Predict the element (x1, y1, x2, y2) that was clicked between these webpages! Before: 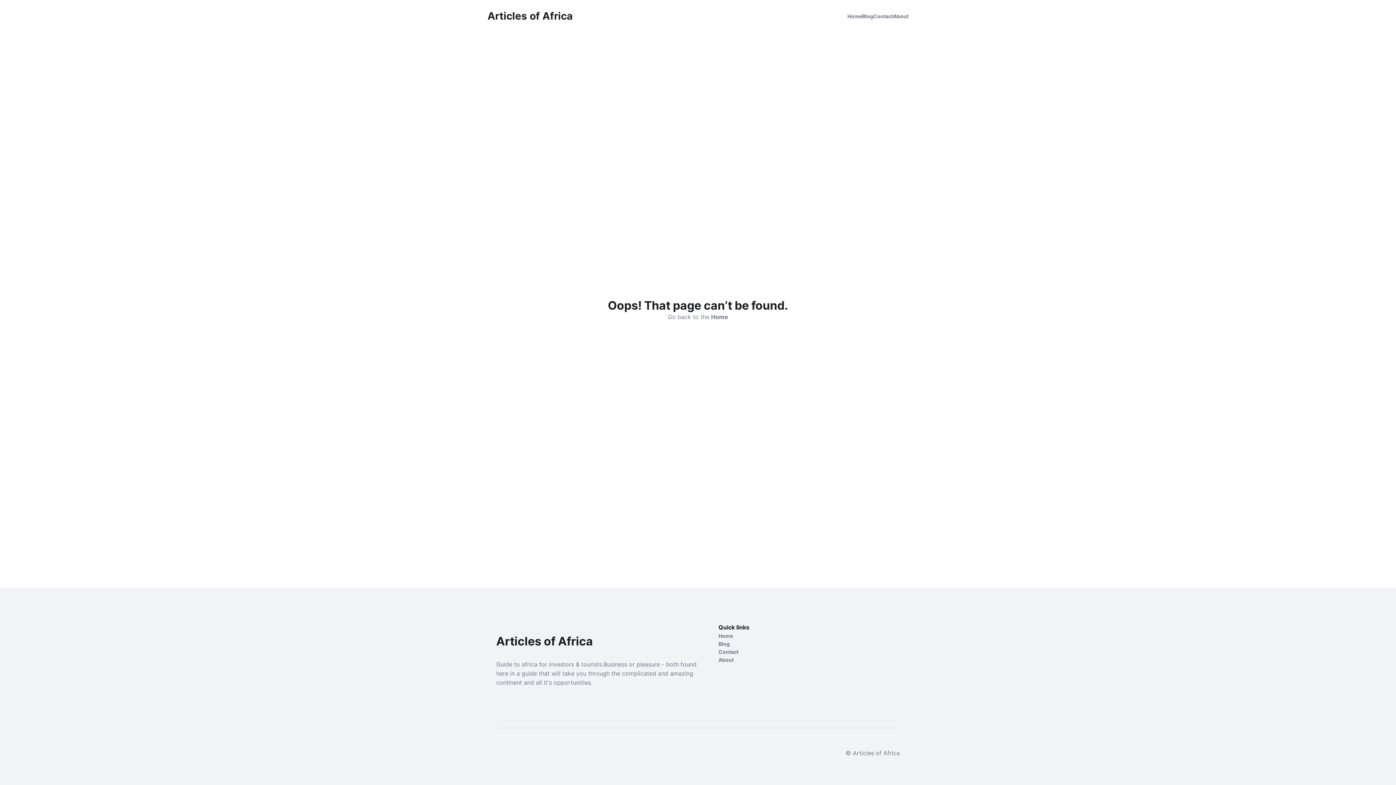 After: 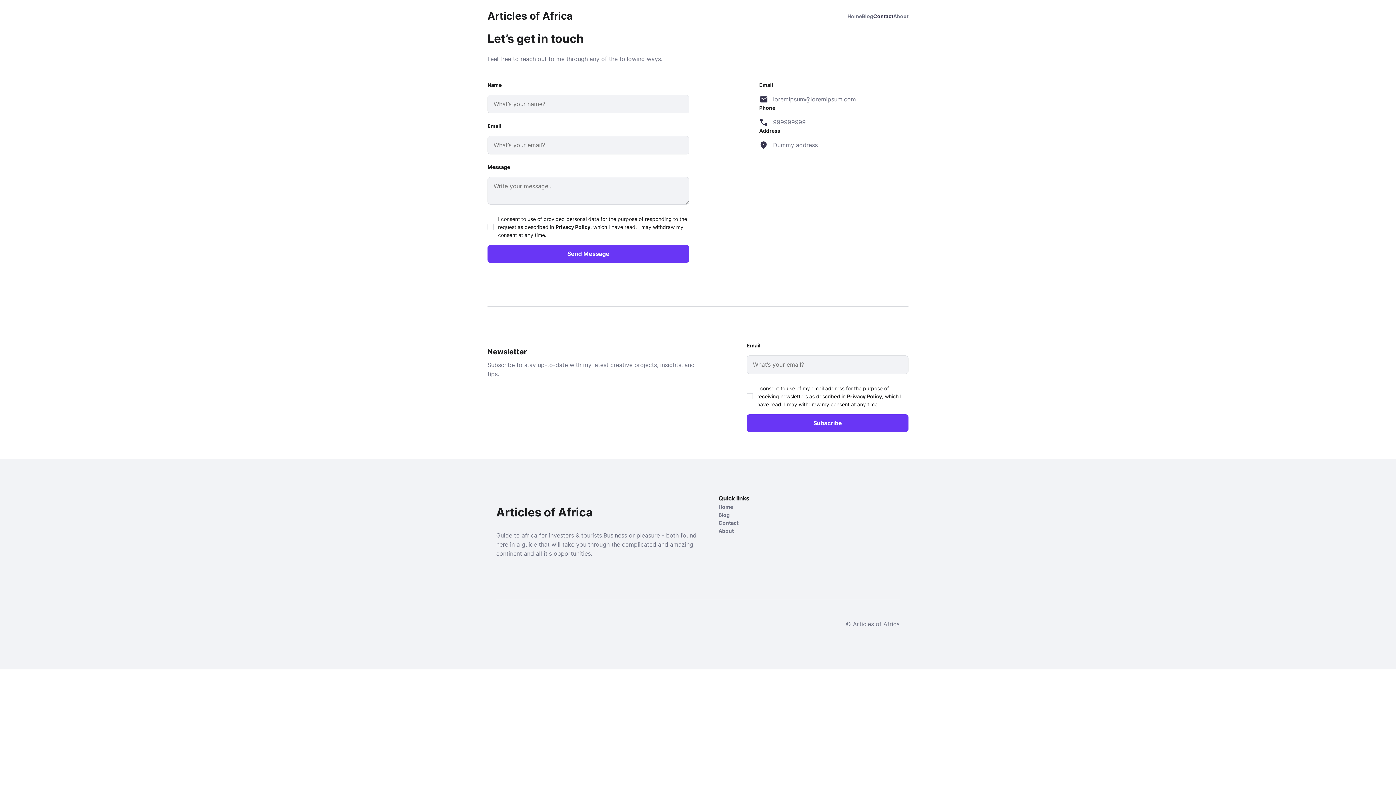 Action: bbox: (873, 12, 893, 19) label: Contact